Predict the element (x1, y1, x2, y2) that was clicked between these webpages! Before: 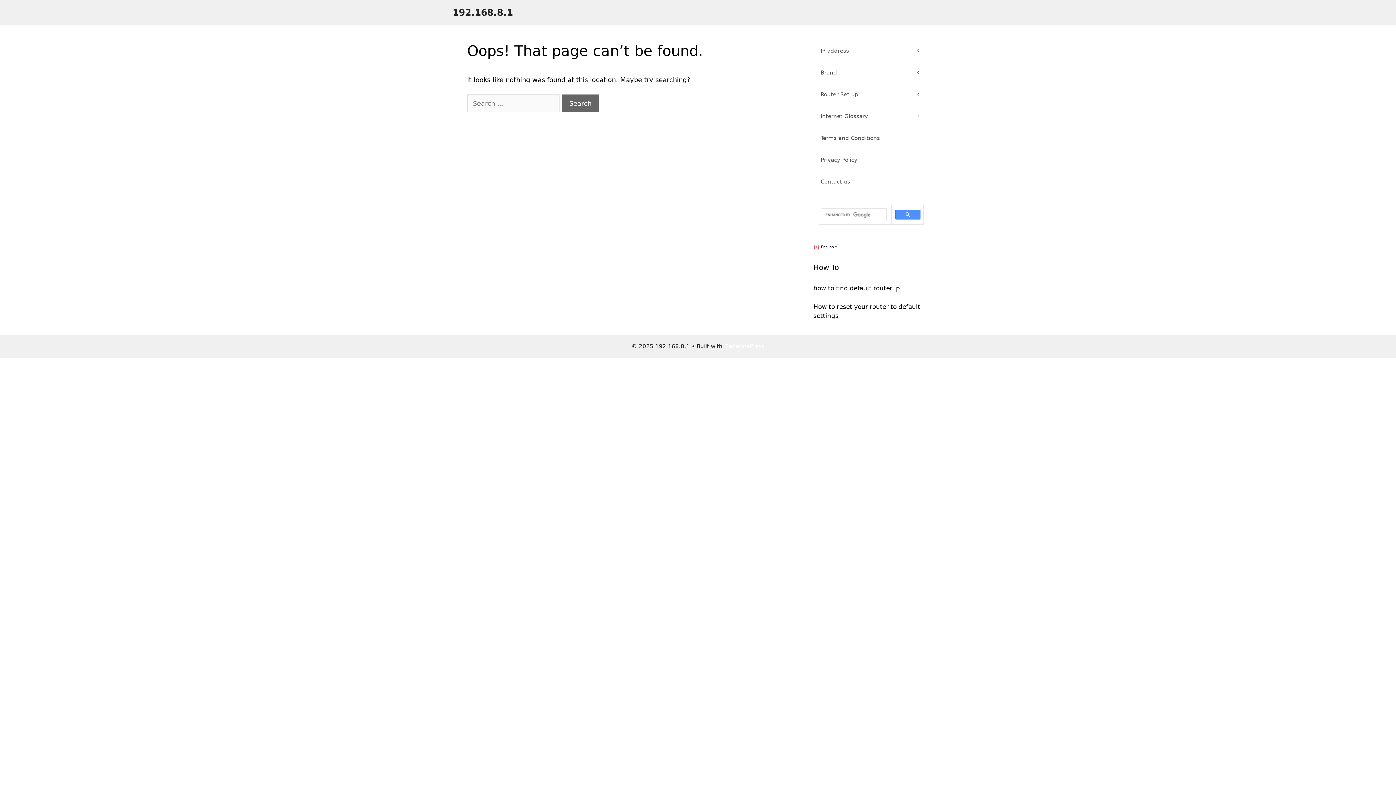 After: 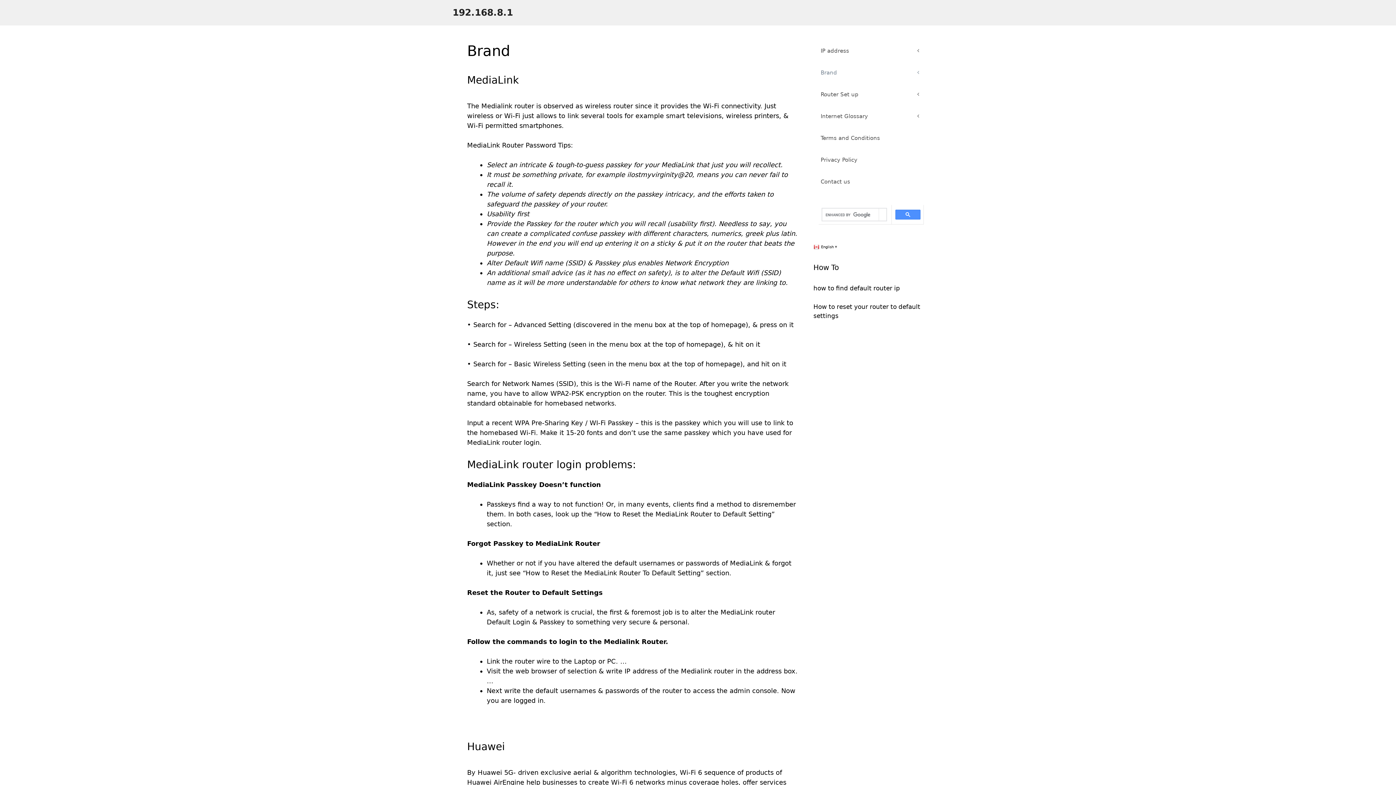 Action: bbox: (813, 61, 929, 83) label: Brand